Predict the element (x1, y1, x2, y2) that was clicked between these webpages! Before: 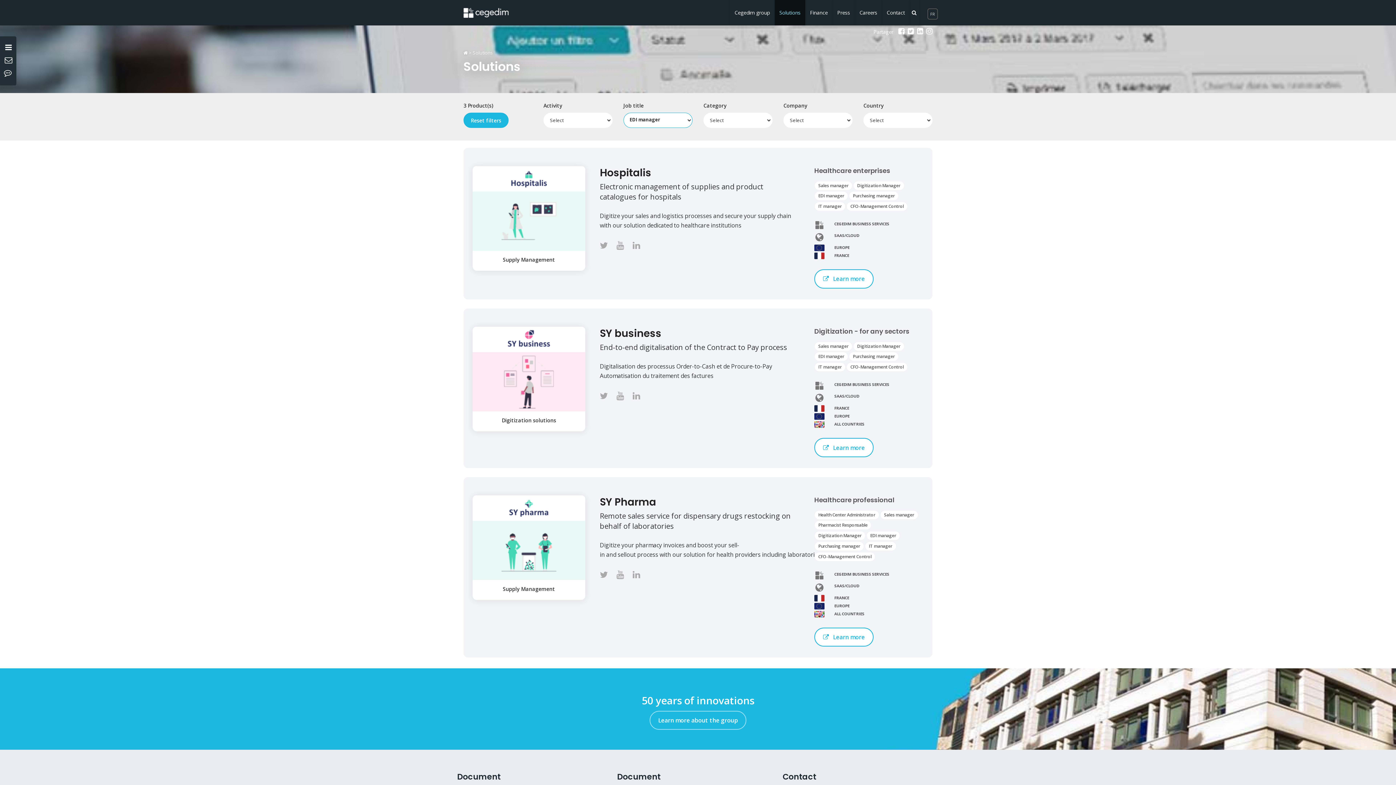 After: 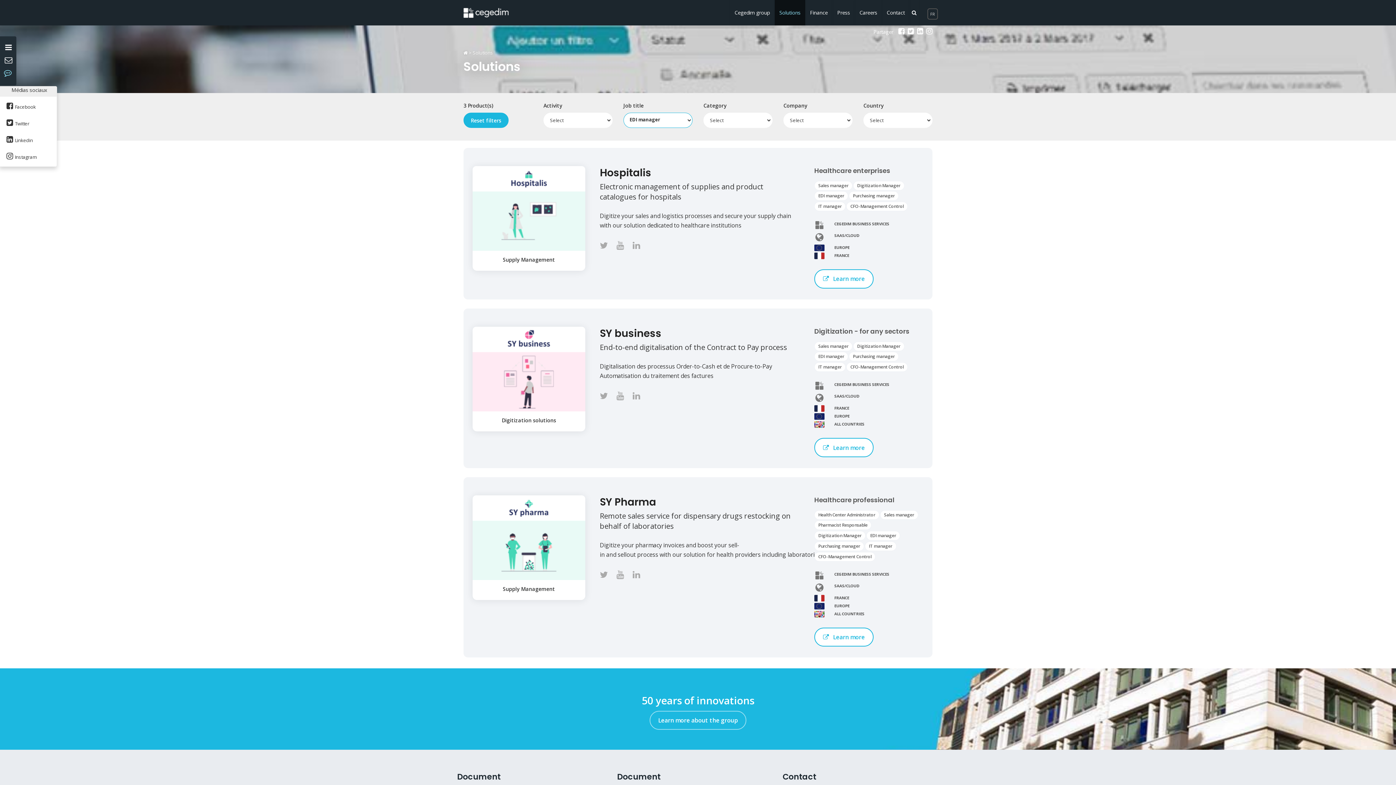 Action: bbox: (5, 69, 13, 77)